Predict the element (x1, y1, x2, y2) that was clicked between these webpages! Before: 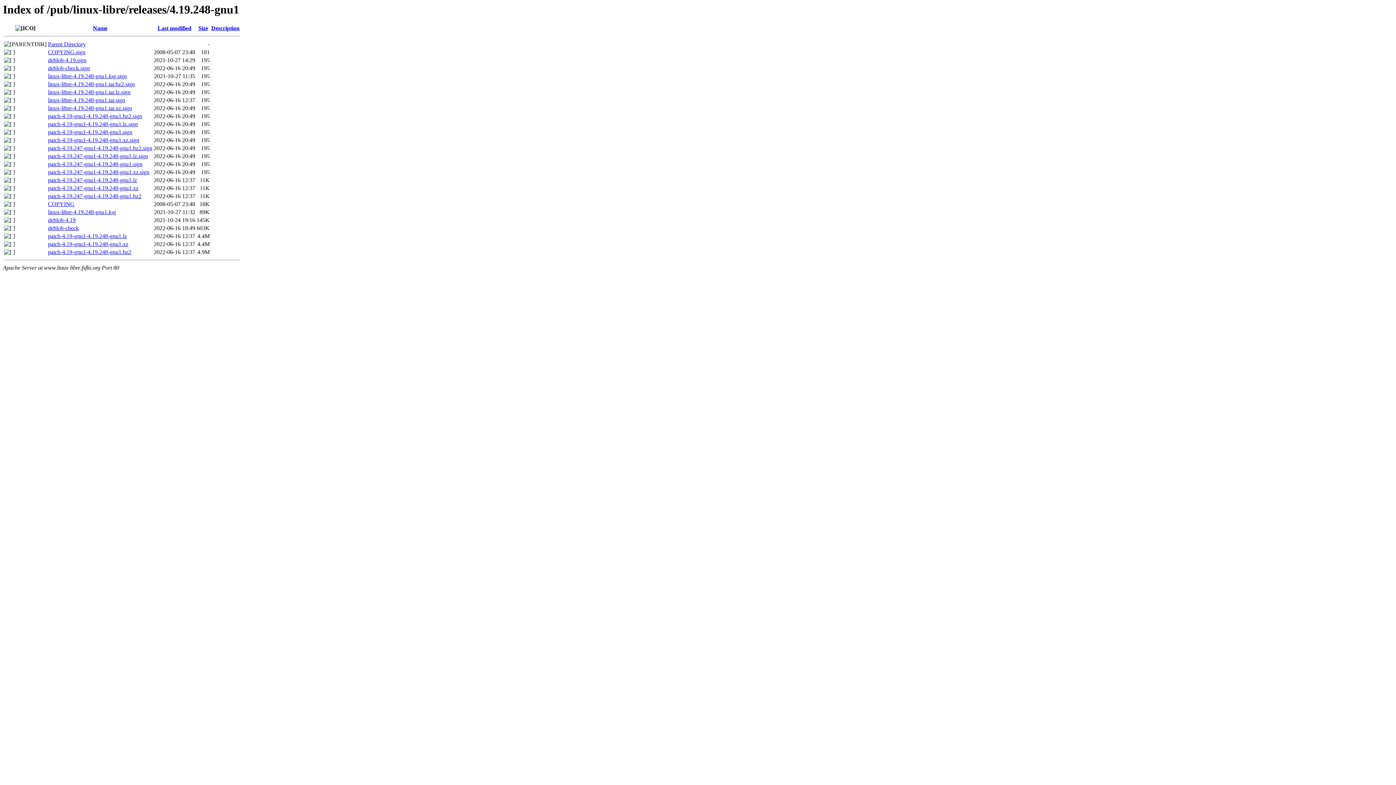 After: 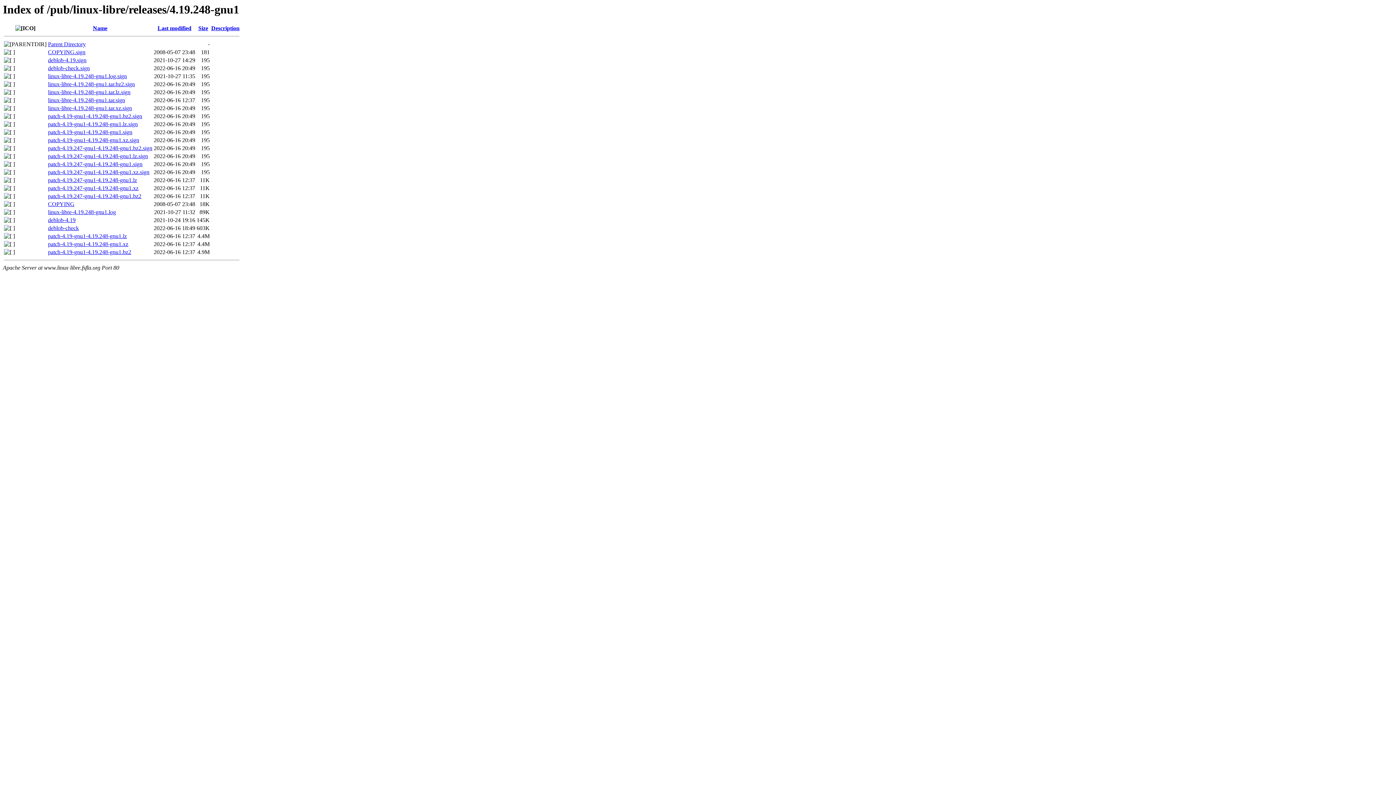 Action: label: linux-libre-4.19.248-gnu1.tar.bz2.sign bbox: (48, 81, 134, 87)